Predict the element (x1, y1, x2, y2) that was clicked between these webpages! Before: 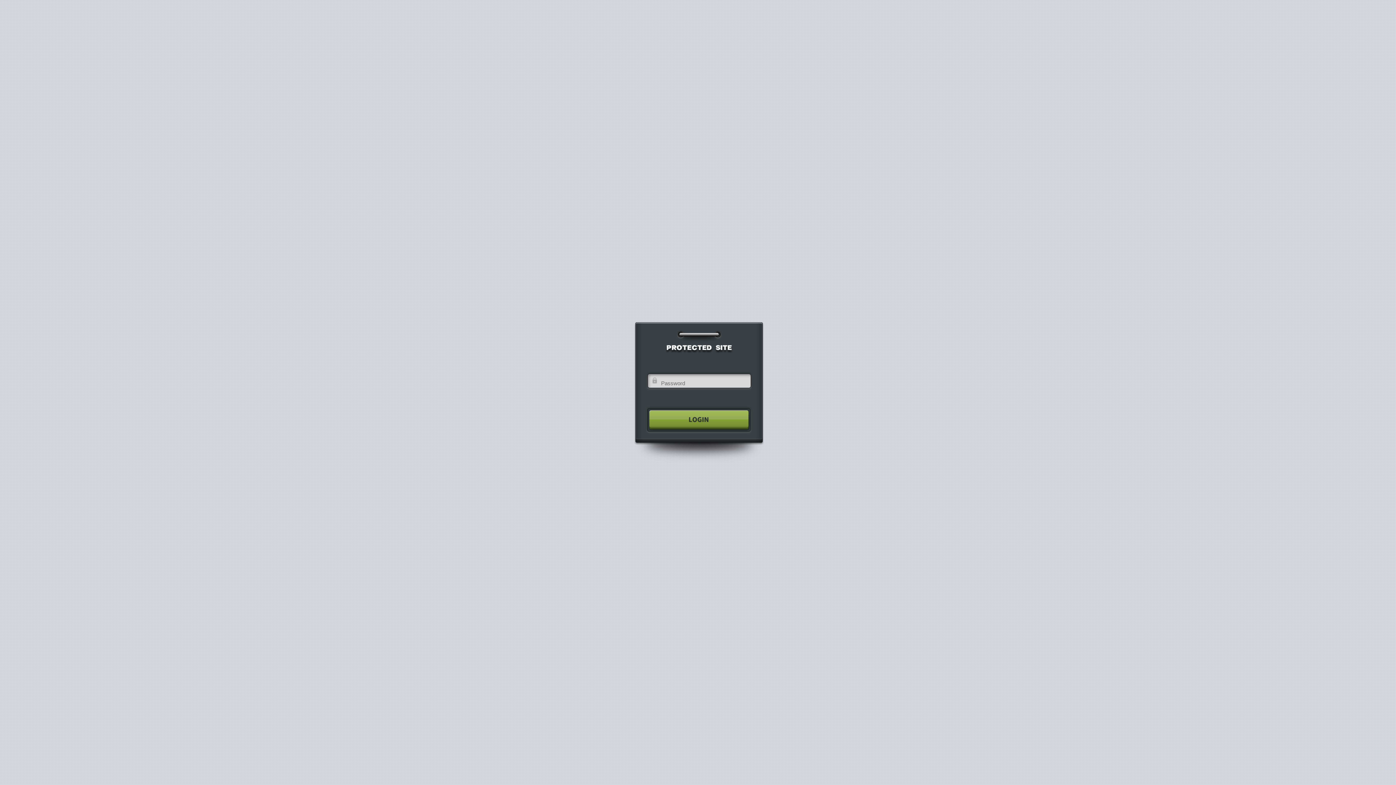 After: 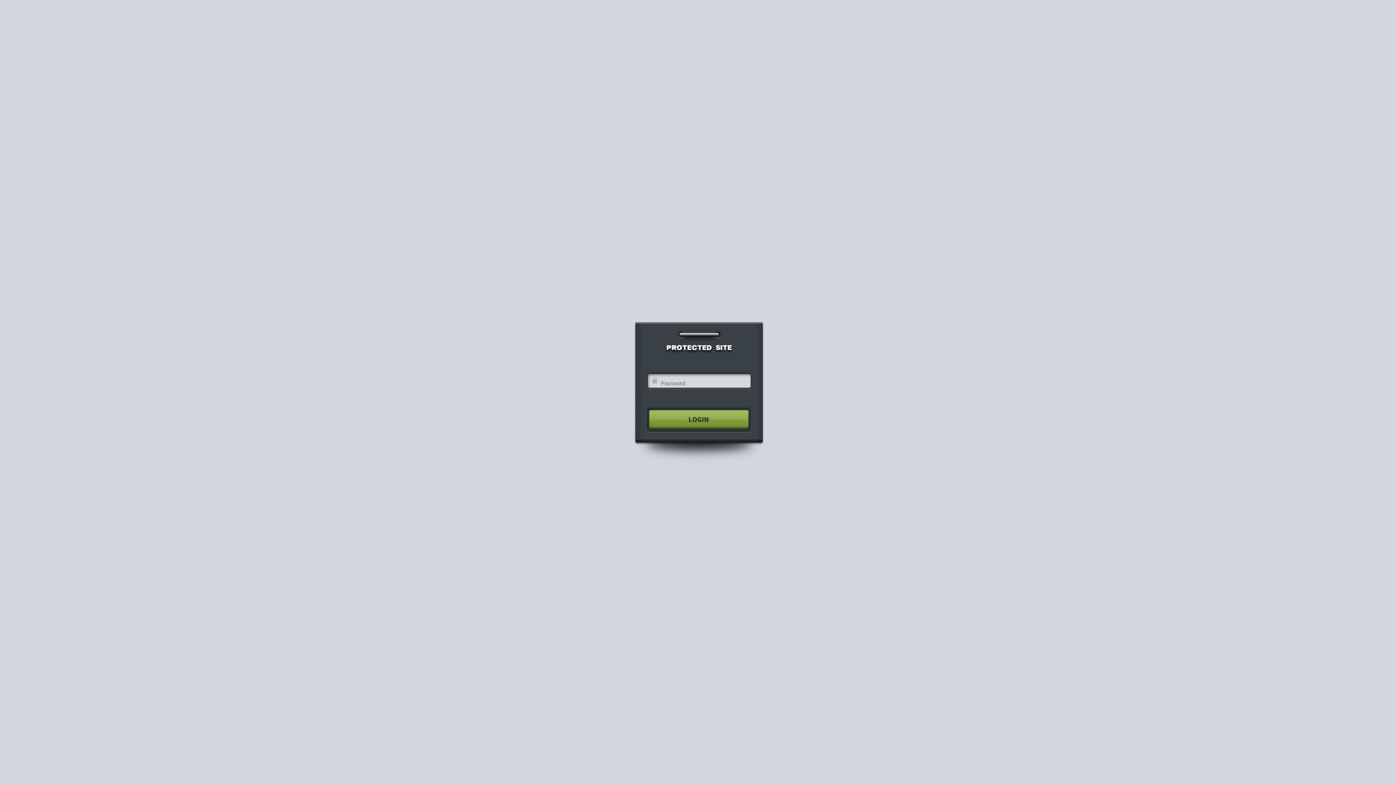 Action: bbox: (640, 404, 755, 435)